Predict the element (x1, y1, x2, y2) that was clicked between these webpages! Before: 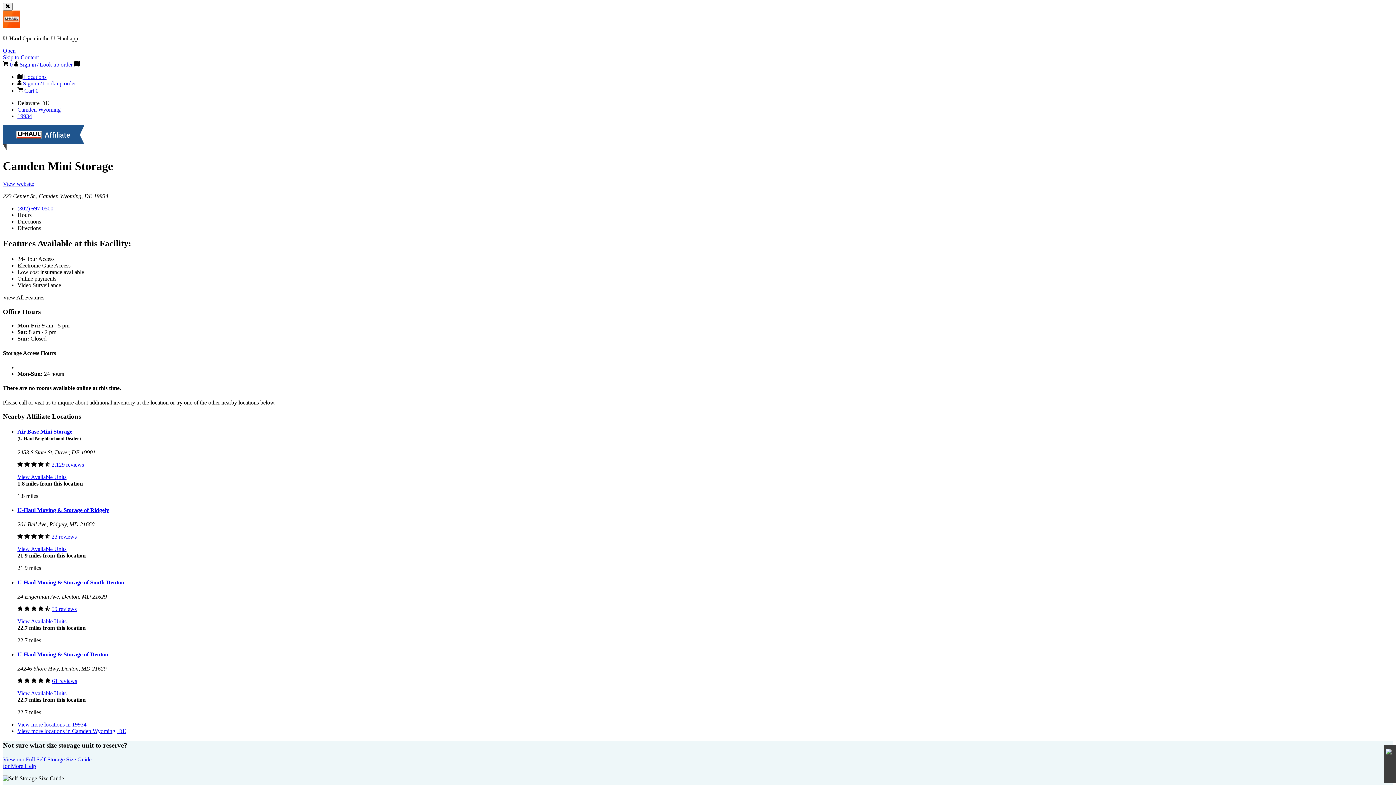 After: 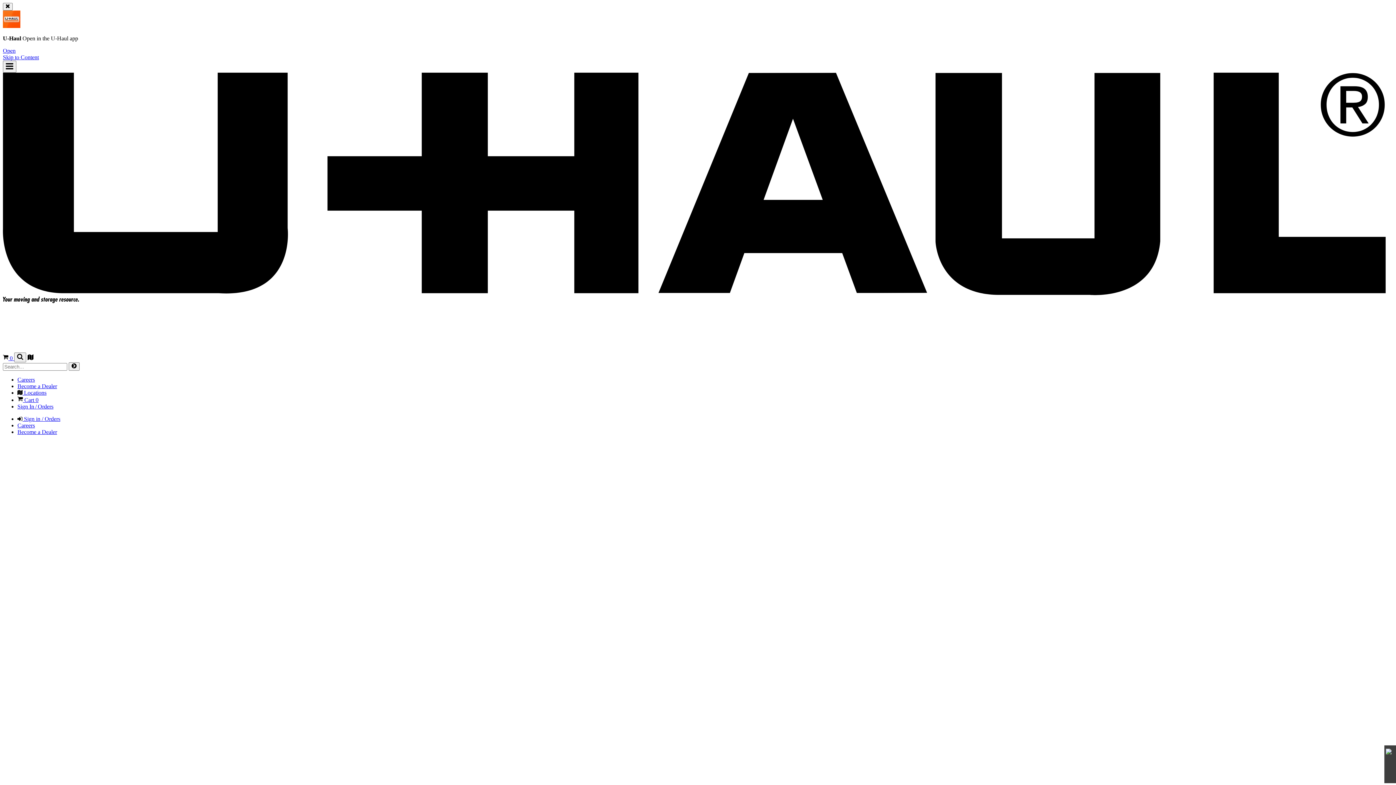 Action: label: Camden Wyoming bbox: (17, 106, 60, 112)